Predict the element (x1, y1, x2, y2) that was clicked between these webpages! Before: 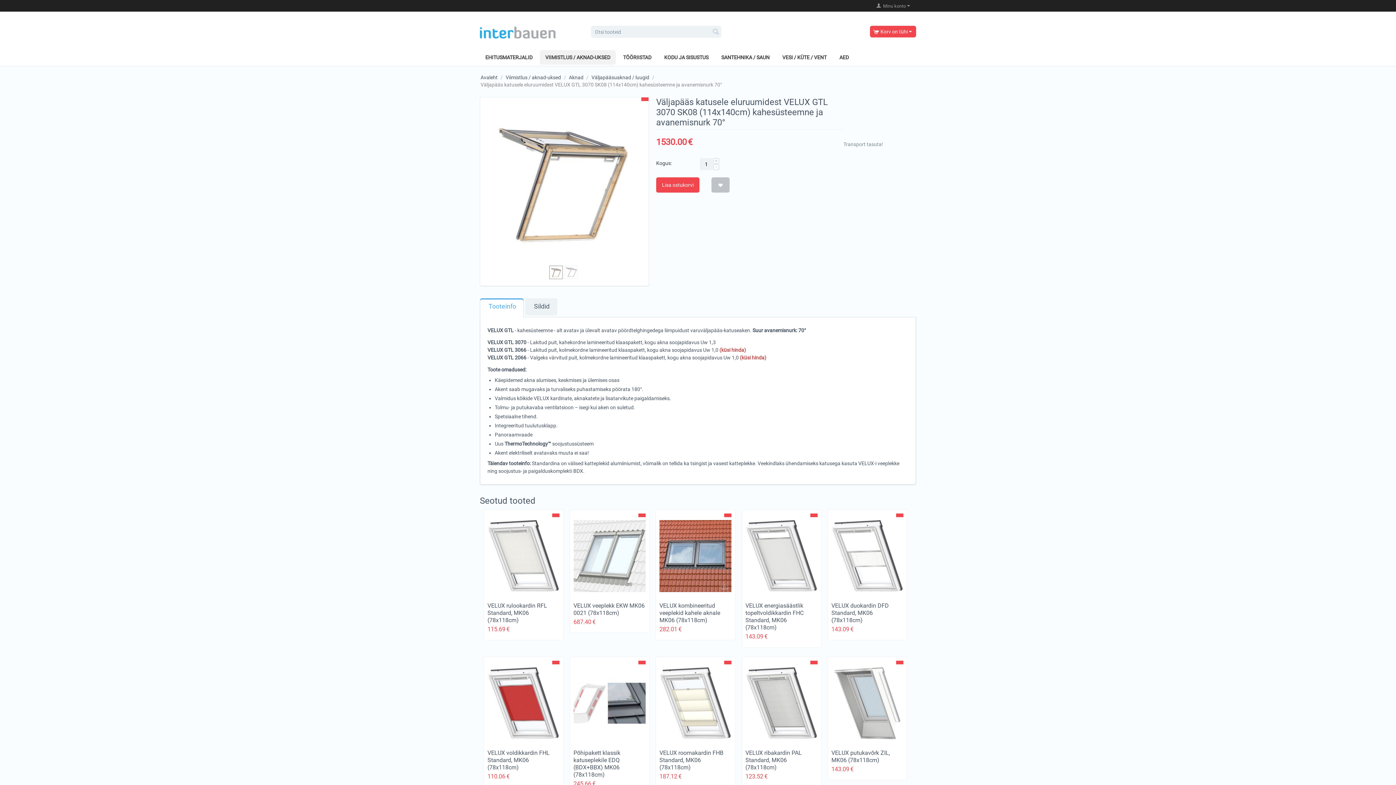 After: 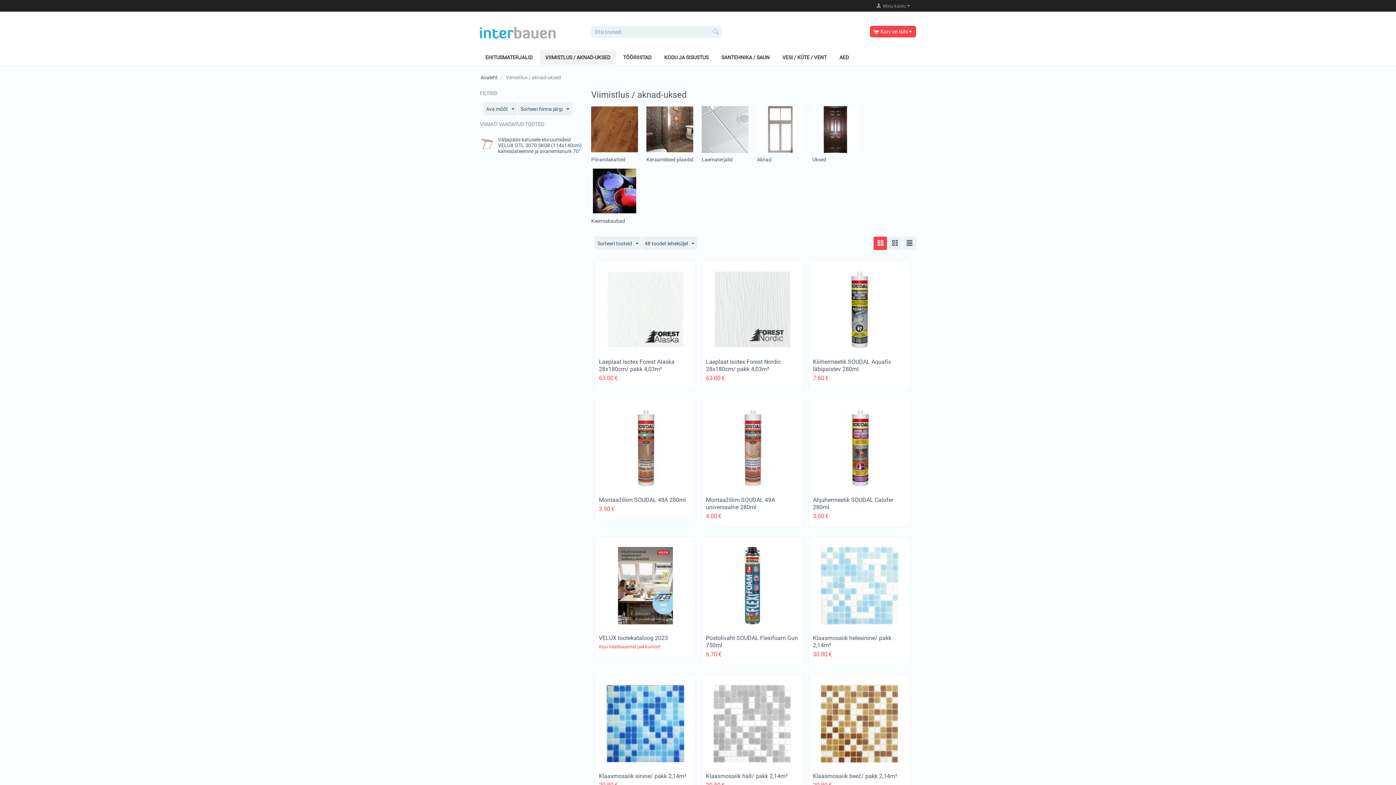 Action: bbox: (505, 73, 561, 81) label: Viimistlus / aknad-uksed